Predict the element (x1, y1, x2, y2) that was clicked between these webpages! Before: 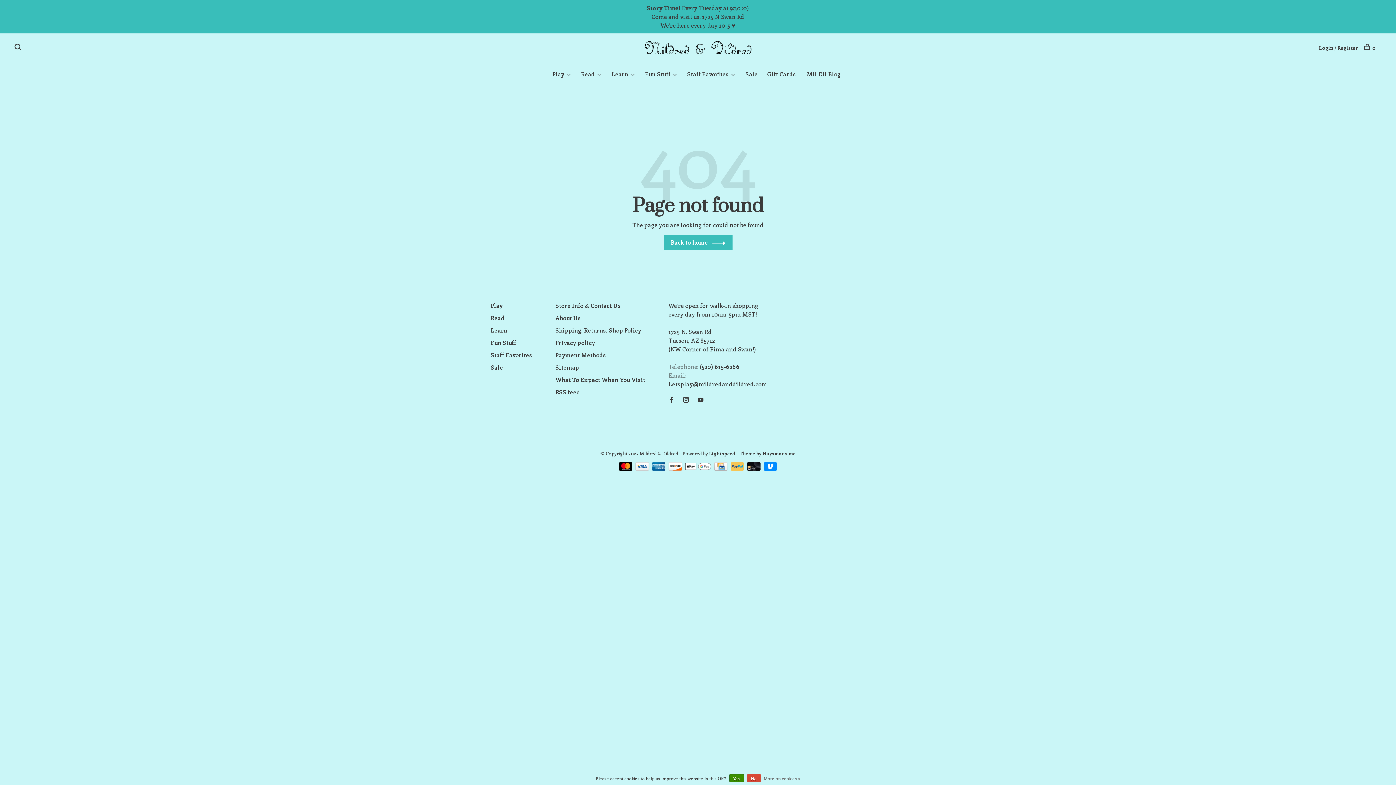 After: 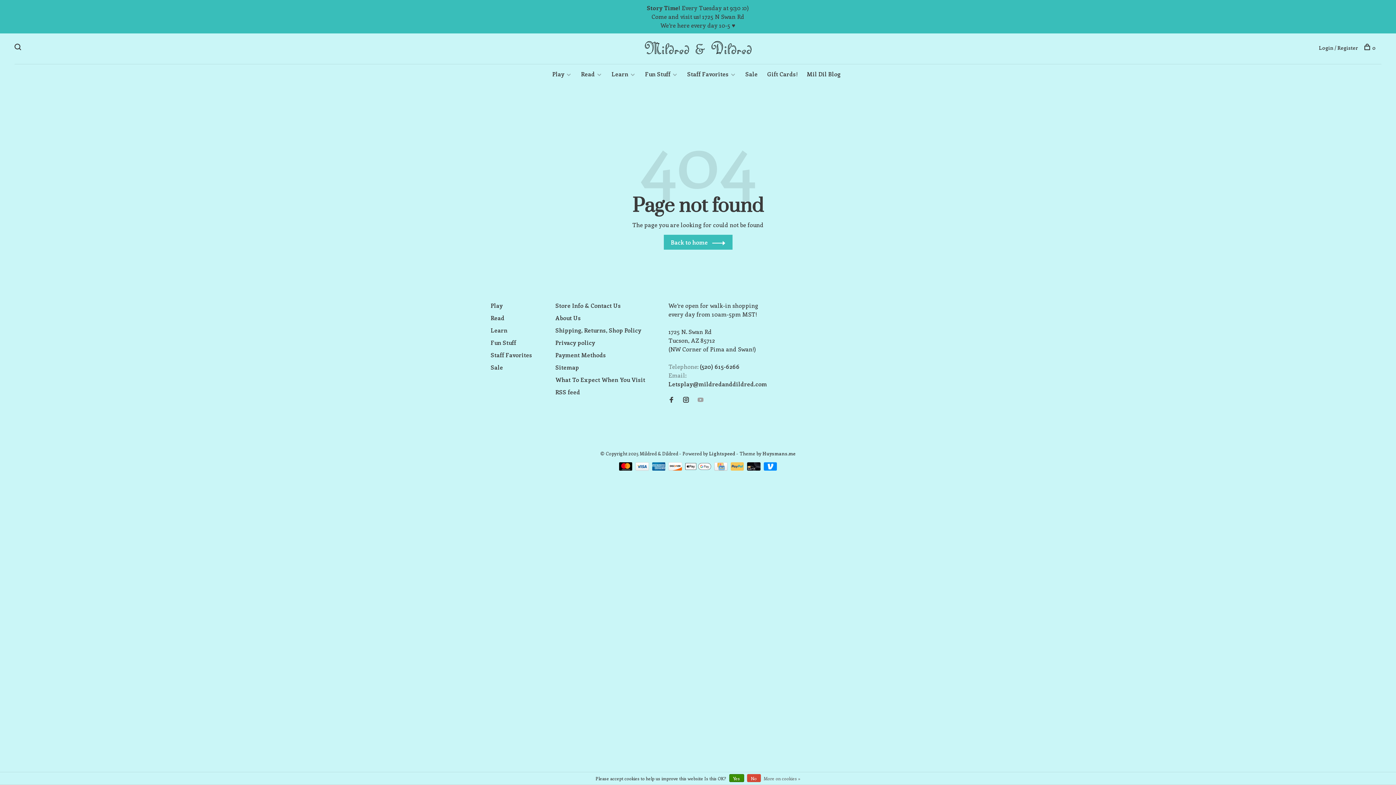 Action: bbox: (697, 396, 703, 404)